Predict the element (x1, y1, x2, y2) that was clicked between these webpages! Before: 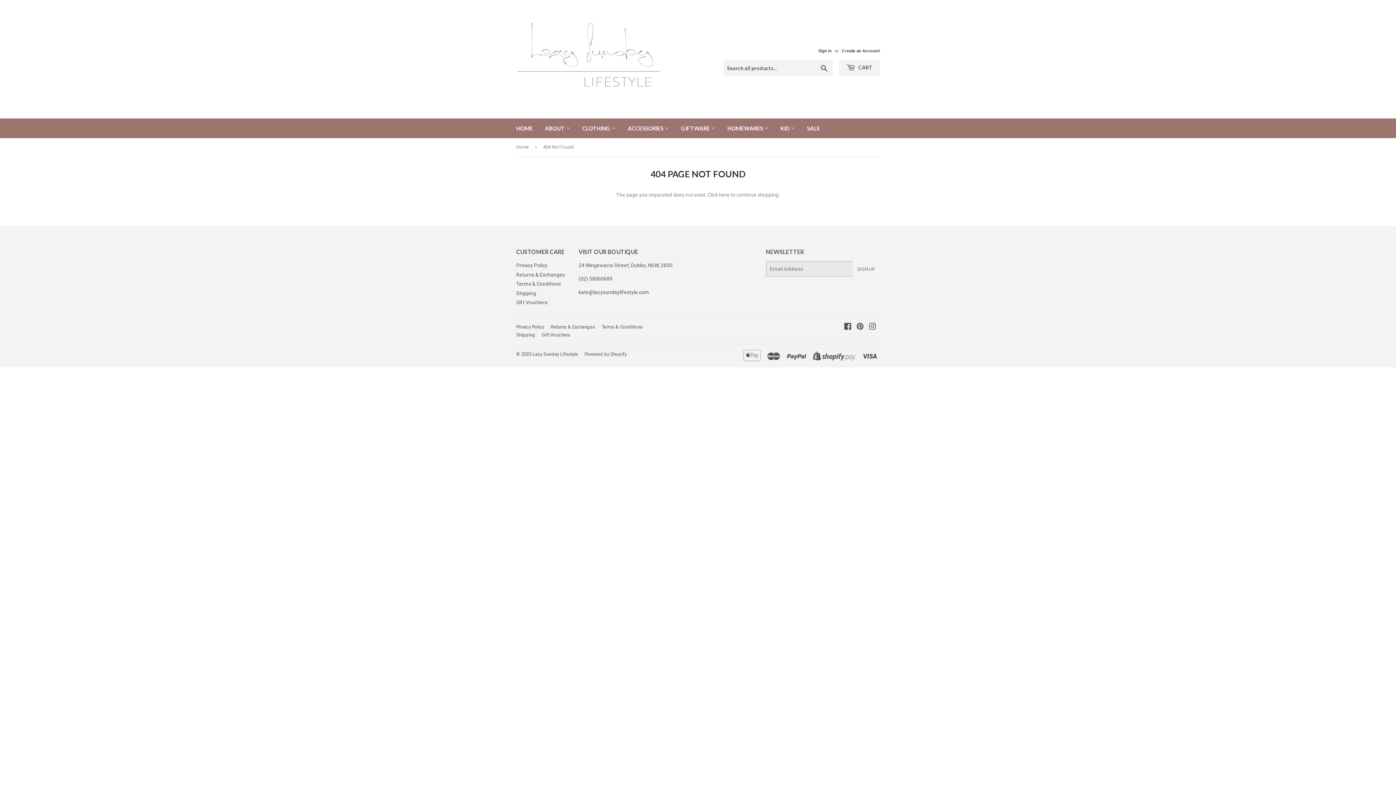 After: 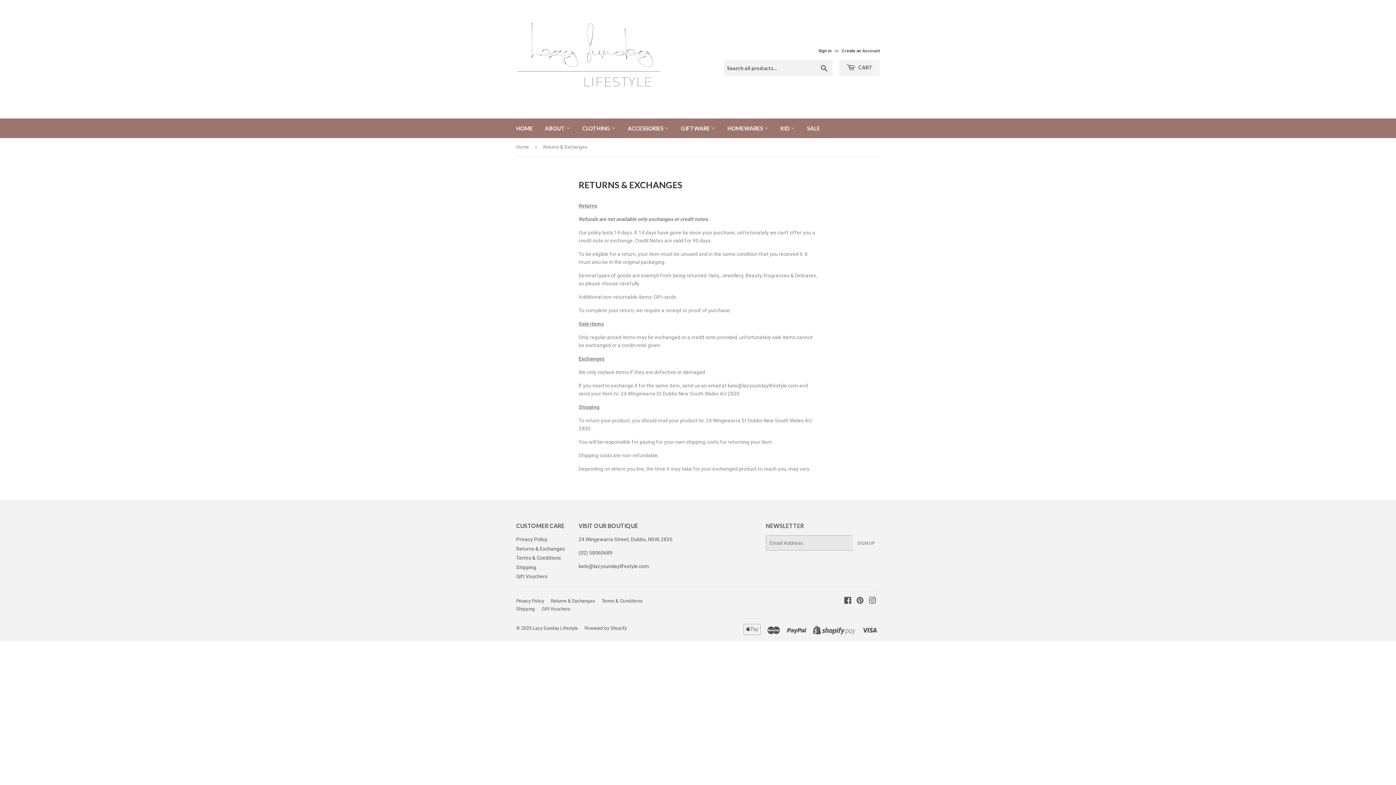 Action: bbox: (550, 324, 595, 329) label: Returns & Exchanges